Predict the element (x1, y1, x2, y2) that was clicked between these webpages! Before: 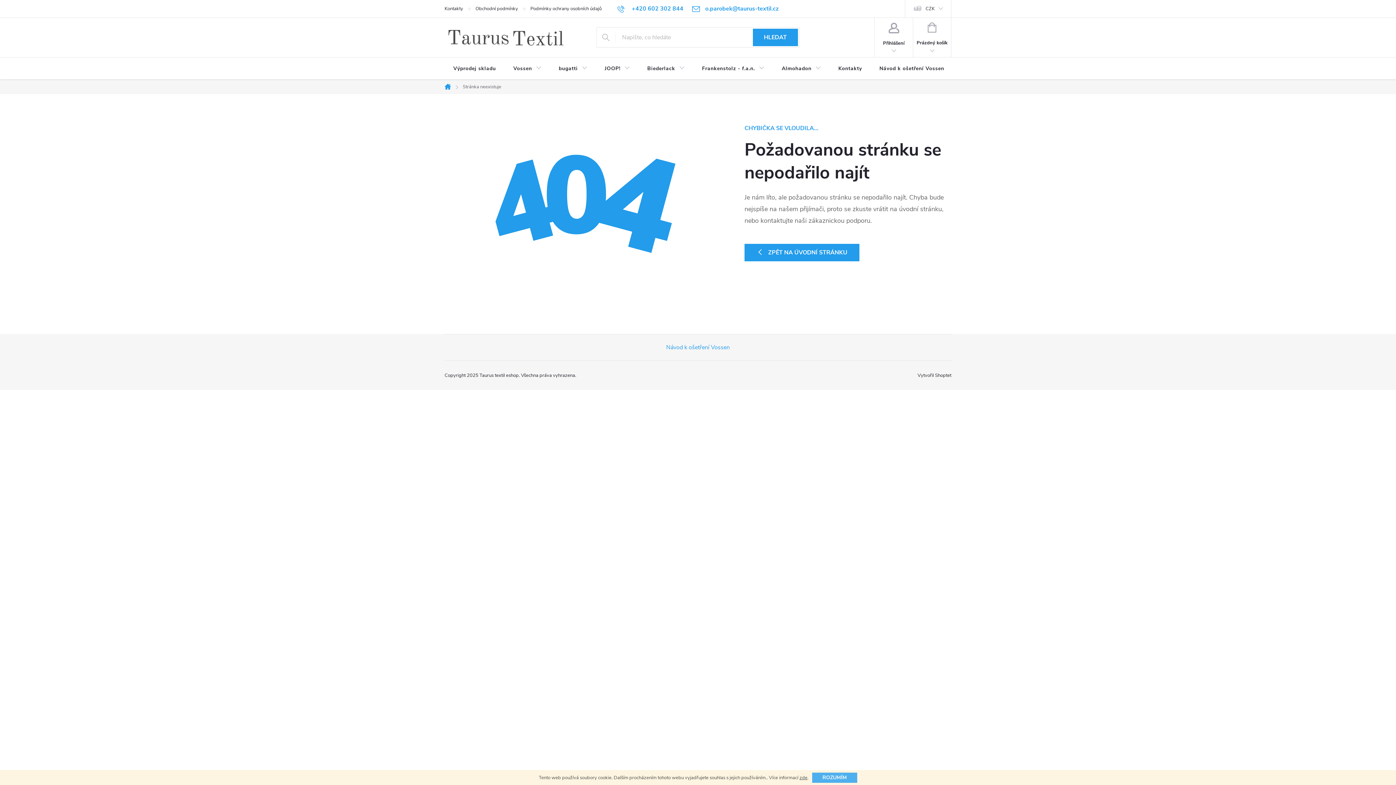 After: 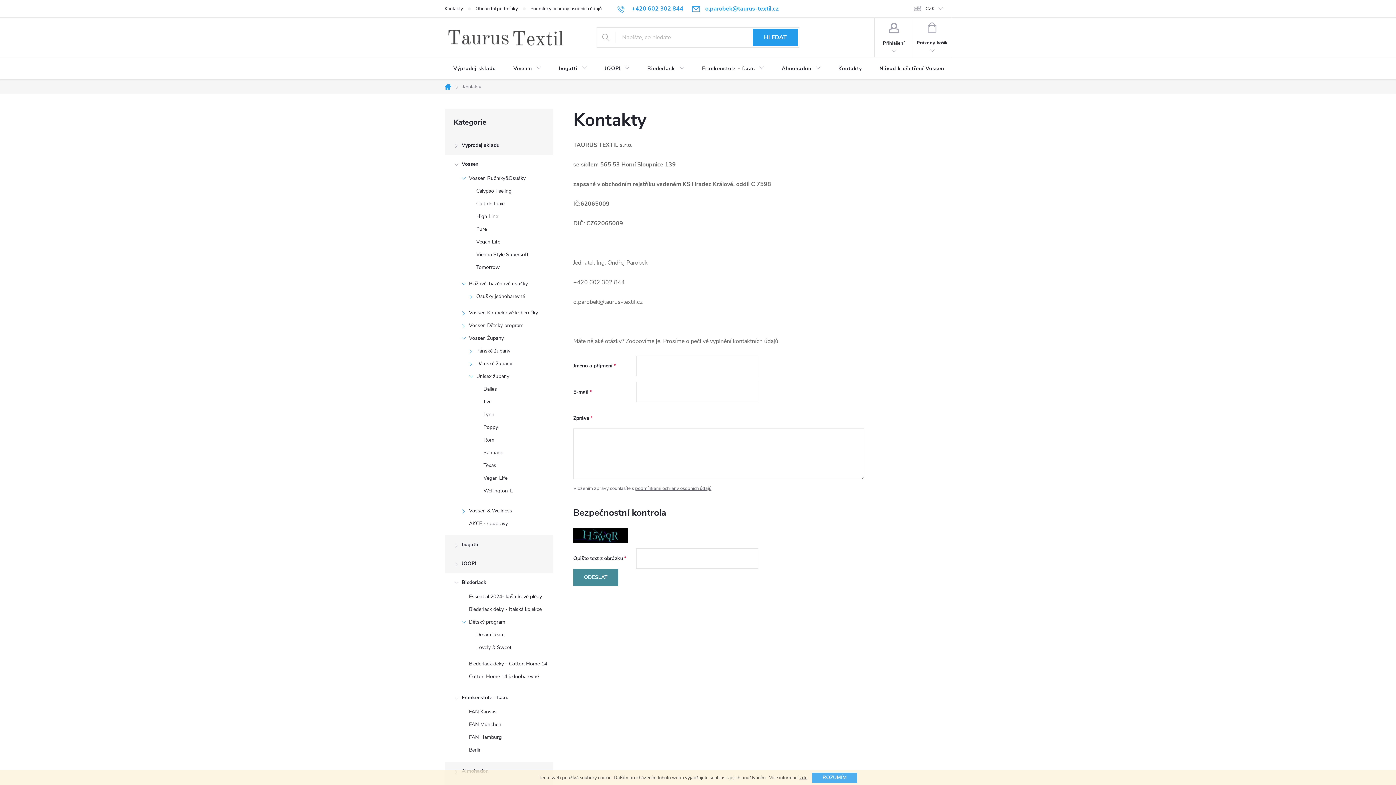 Action: bbox: (829, 57, 870, 80) label: Kontakty